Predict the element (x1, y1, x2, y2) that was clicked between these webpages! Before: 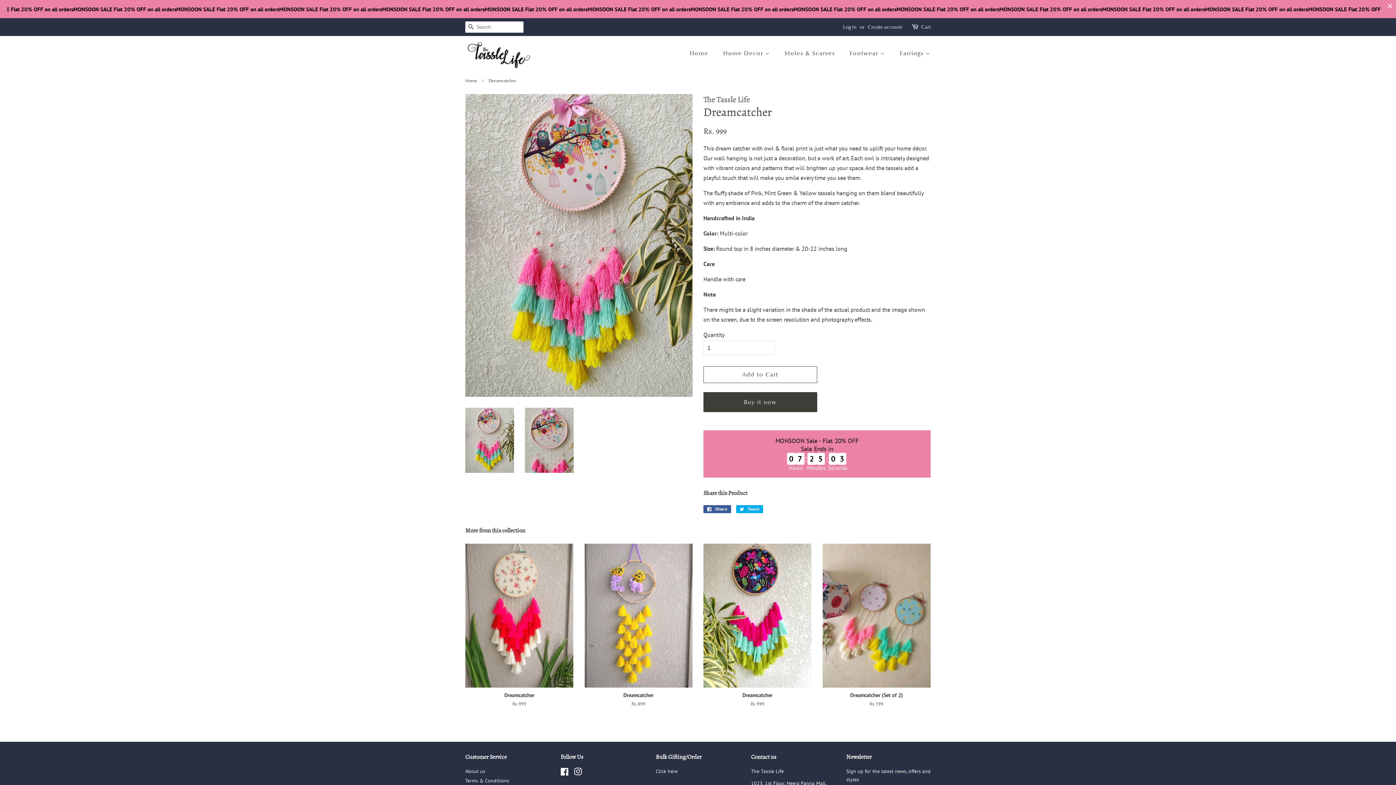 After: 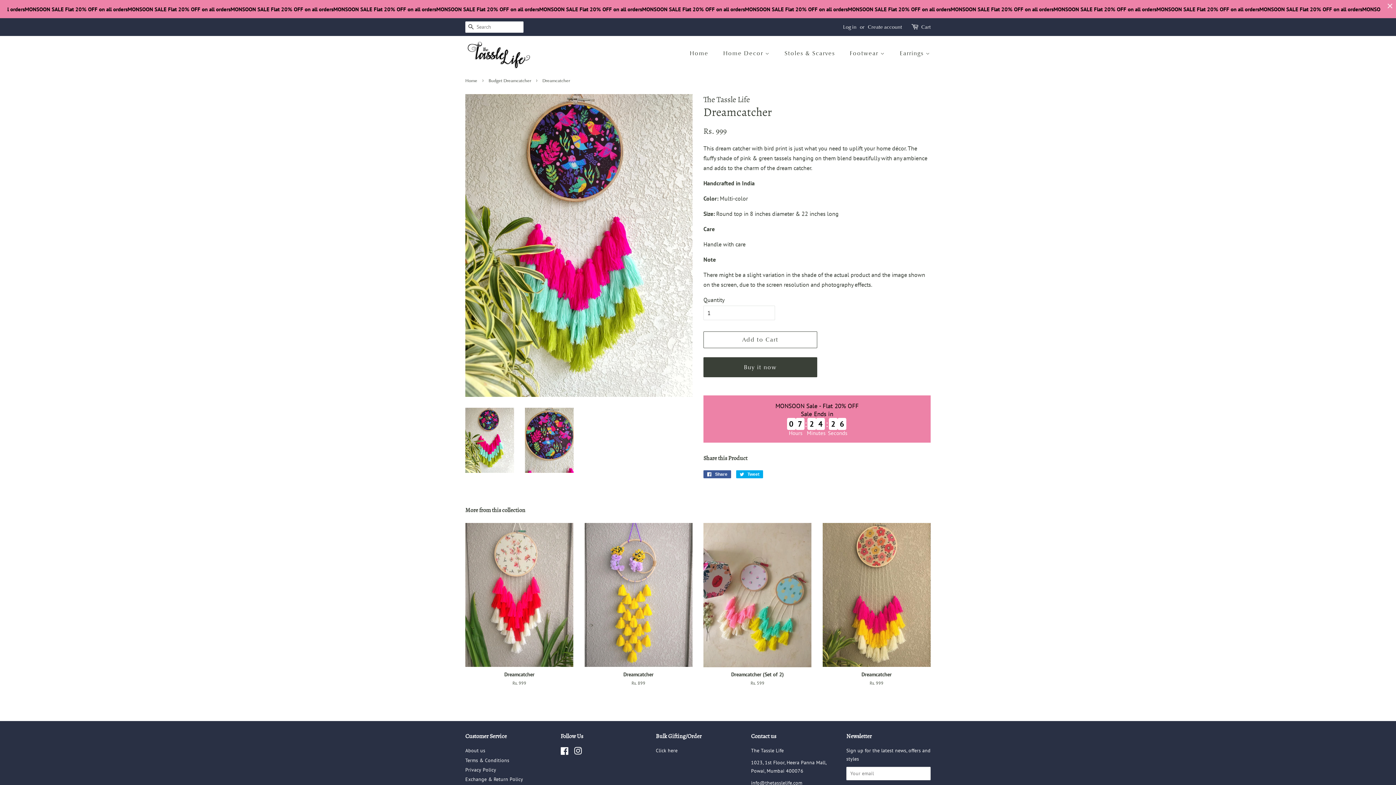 Action: label: Dreamcatcher

Regular price
Rs. 999 bbox: (703, 543, 811, 720)